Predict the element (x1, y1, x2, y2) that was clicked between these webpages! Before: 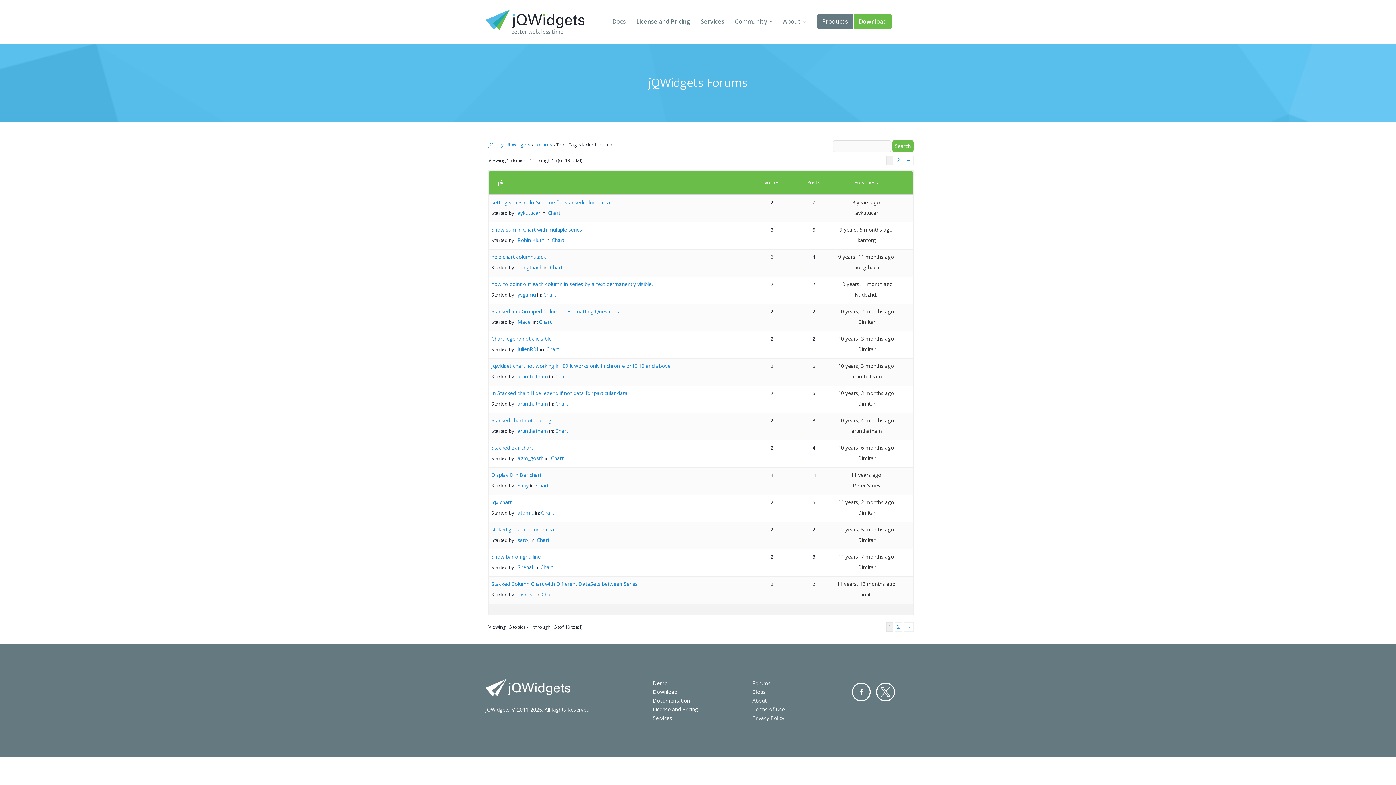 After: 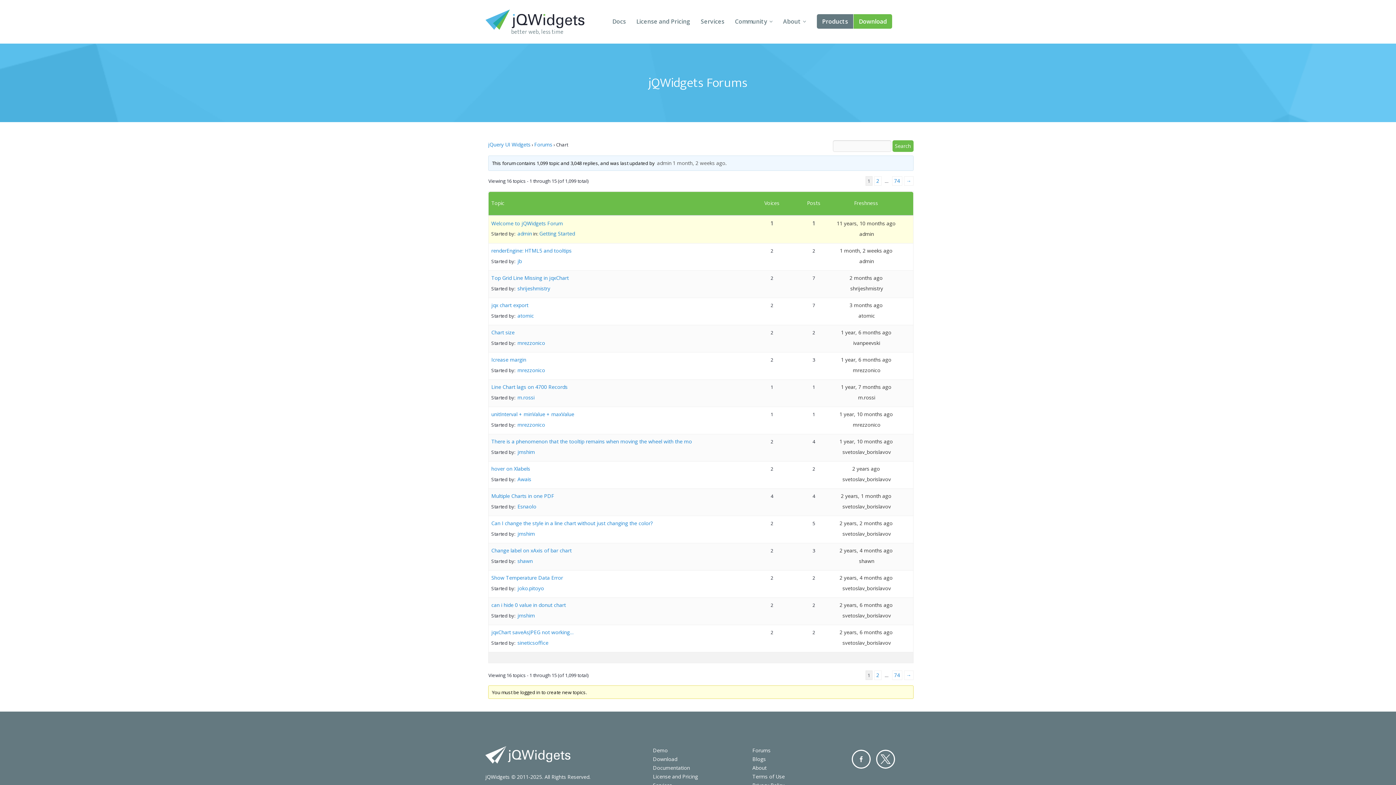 Action: bbox: (543, 291, 556, 298) label: Chart